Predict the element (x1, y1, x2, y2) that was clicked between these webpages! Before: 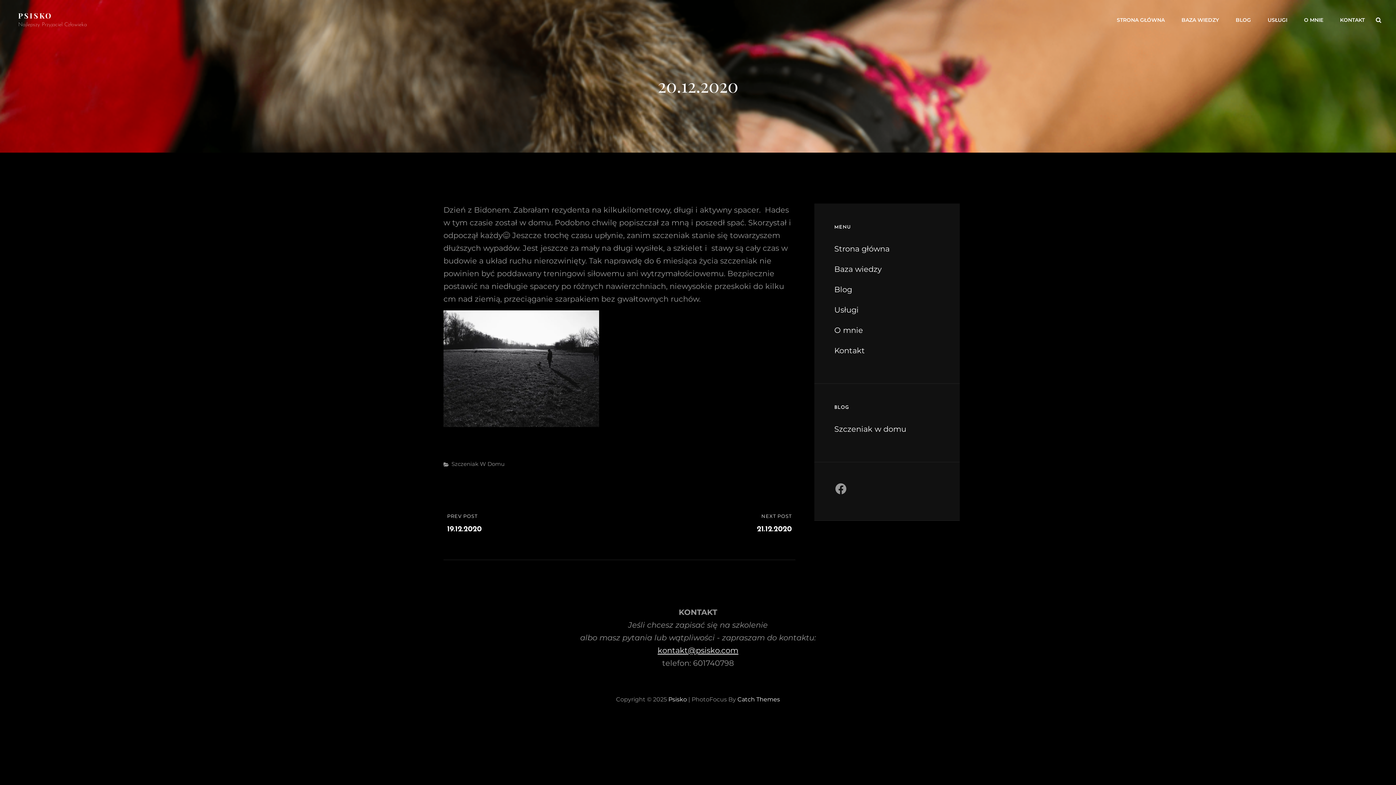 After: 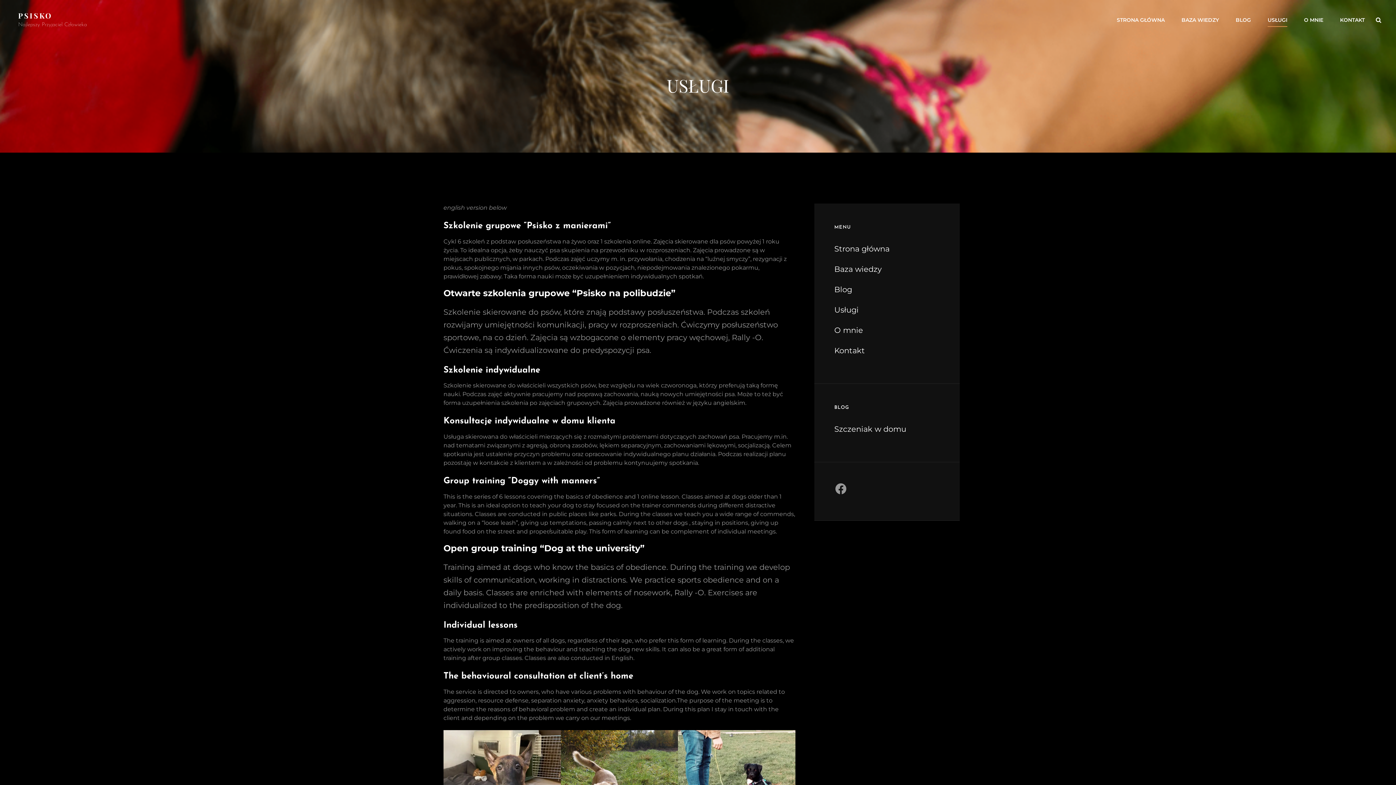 Action: bbox: (1260, 9, 1294, 30) label: USŁUGI